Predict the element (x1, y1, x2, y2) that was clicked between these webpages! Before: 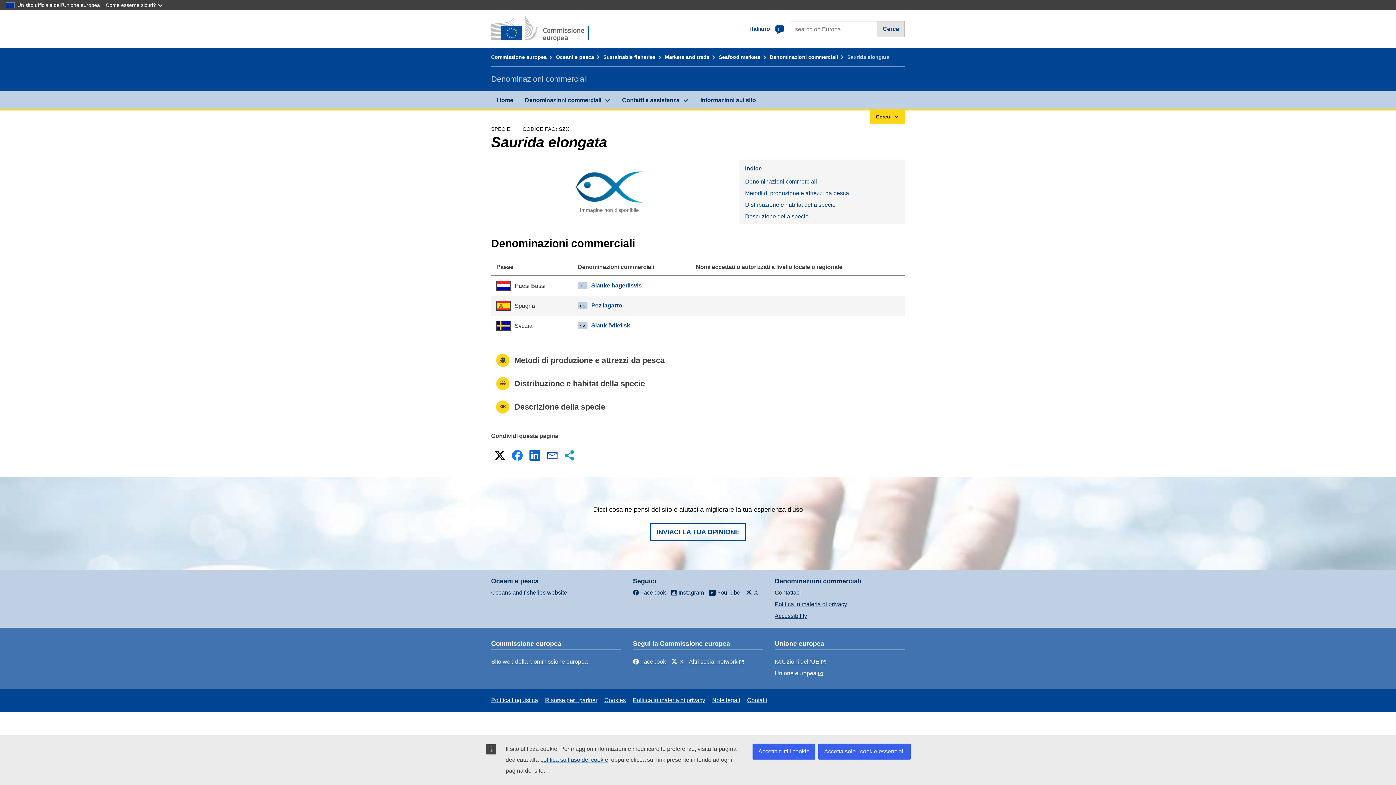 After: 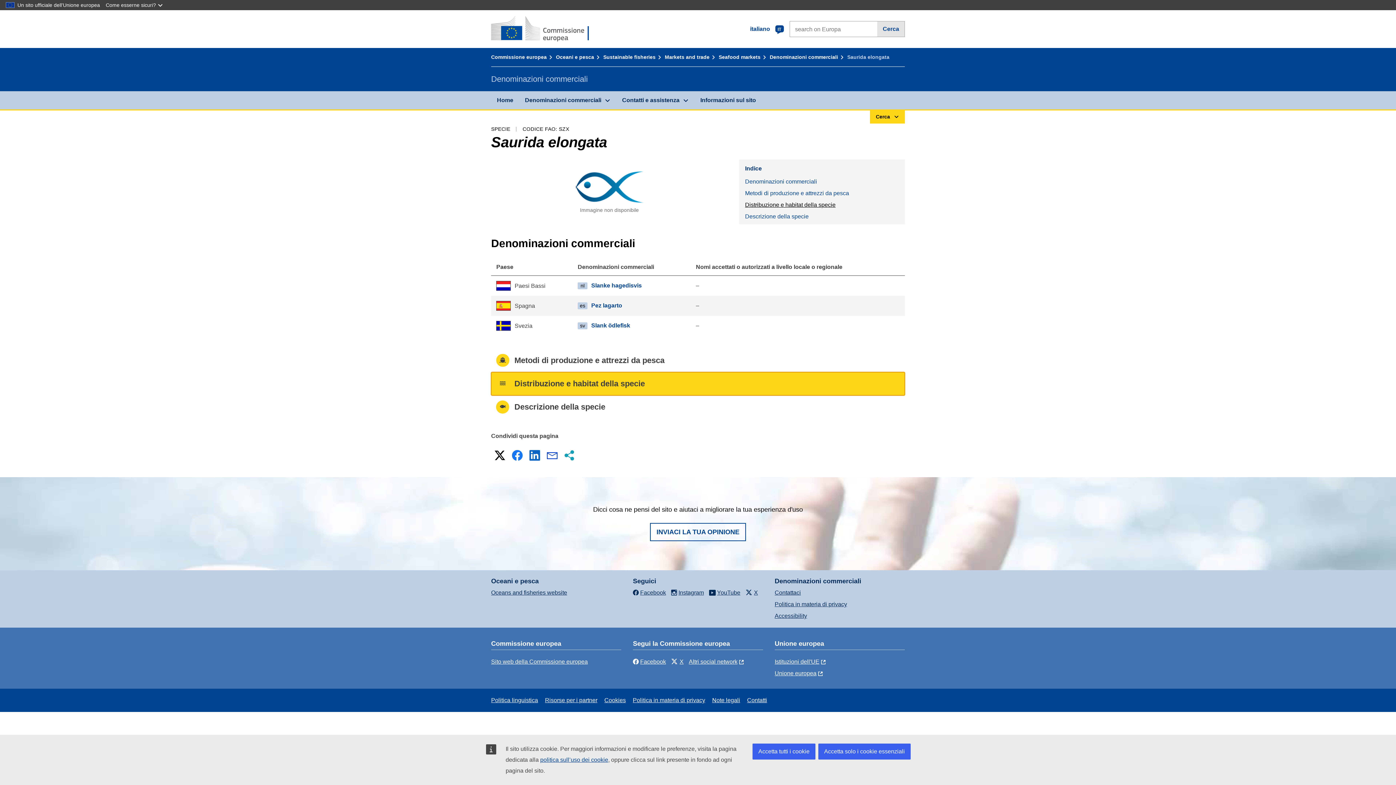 Action: label: Distribuzione e habitat della specie bbox: (739, 199, 905, 210)